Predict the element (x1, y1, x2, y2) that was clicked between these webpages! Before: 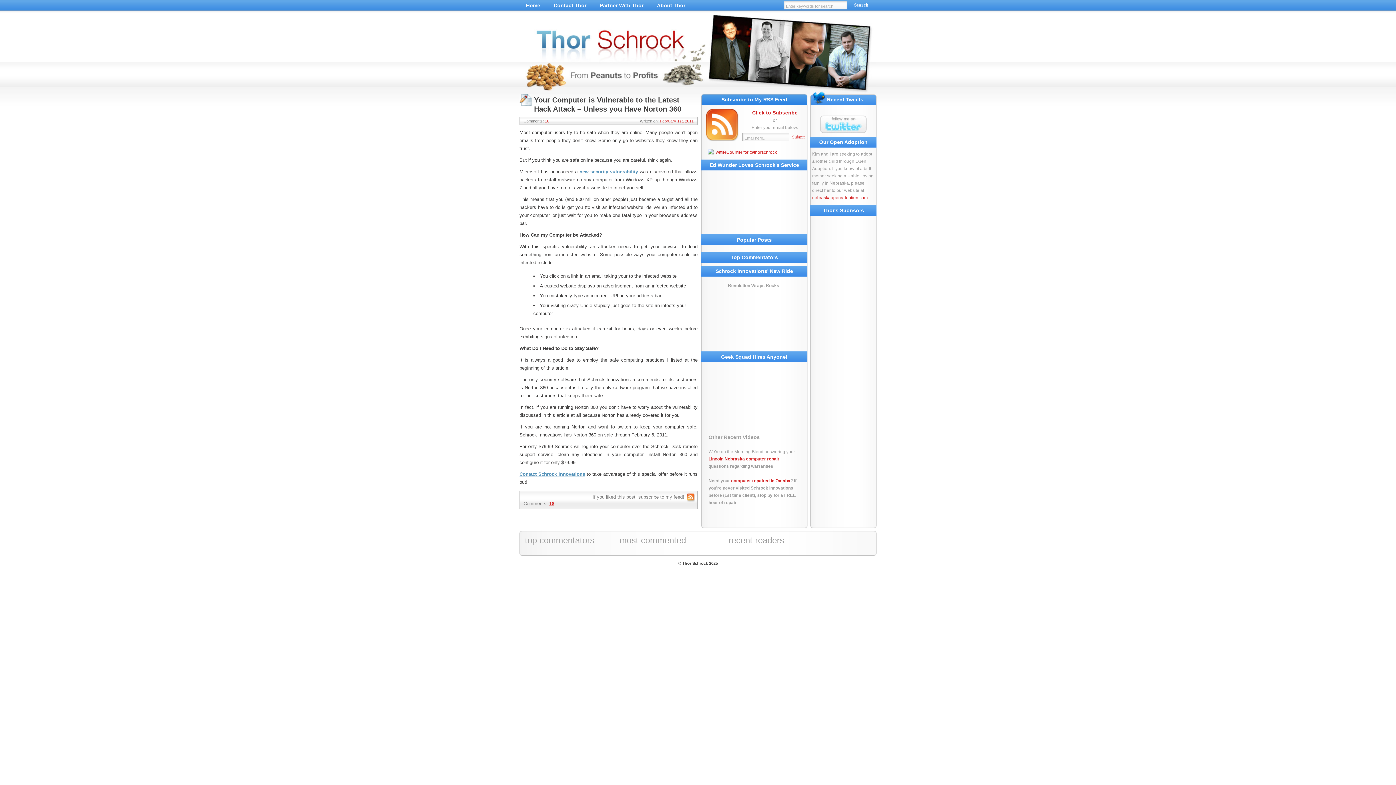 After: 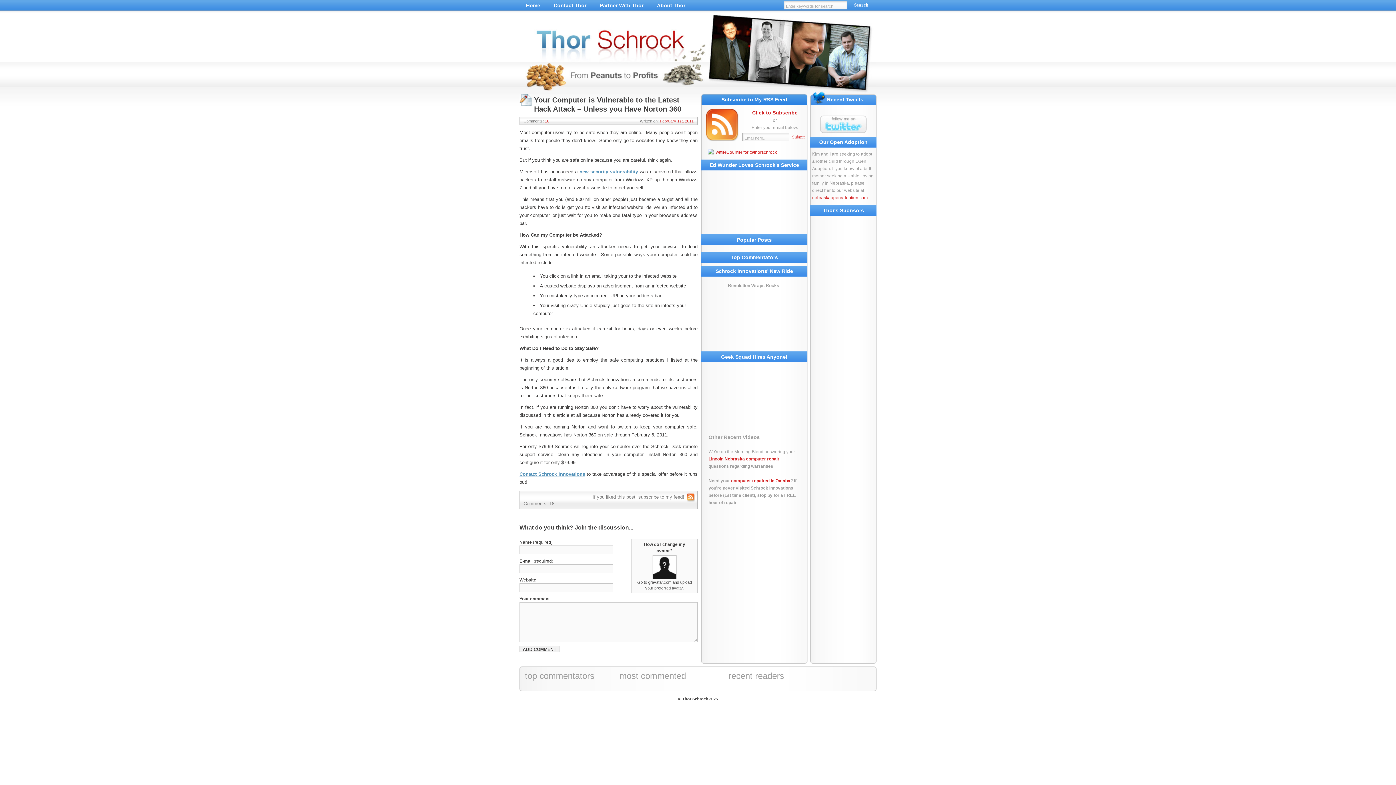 Action: label: 18 bbox: (549, 501, 554, 506)